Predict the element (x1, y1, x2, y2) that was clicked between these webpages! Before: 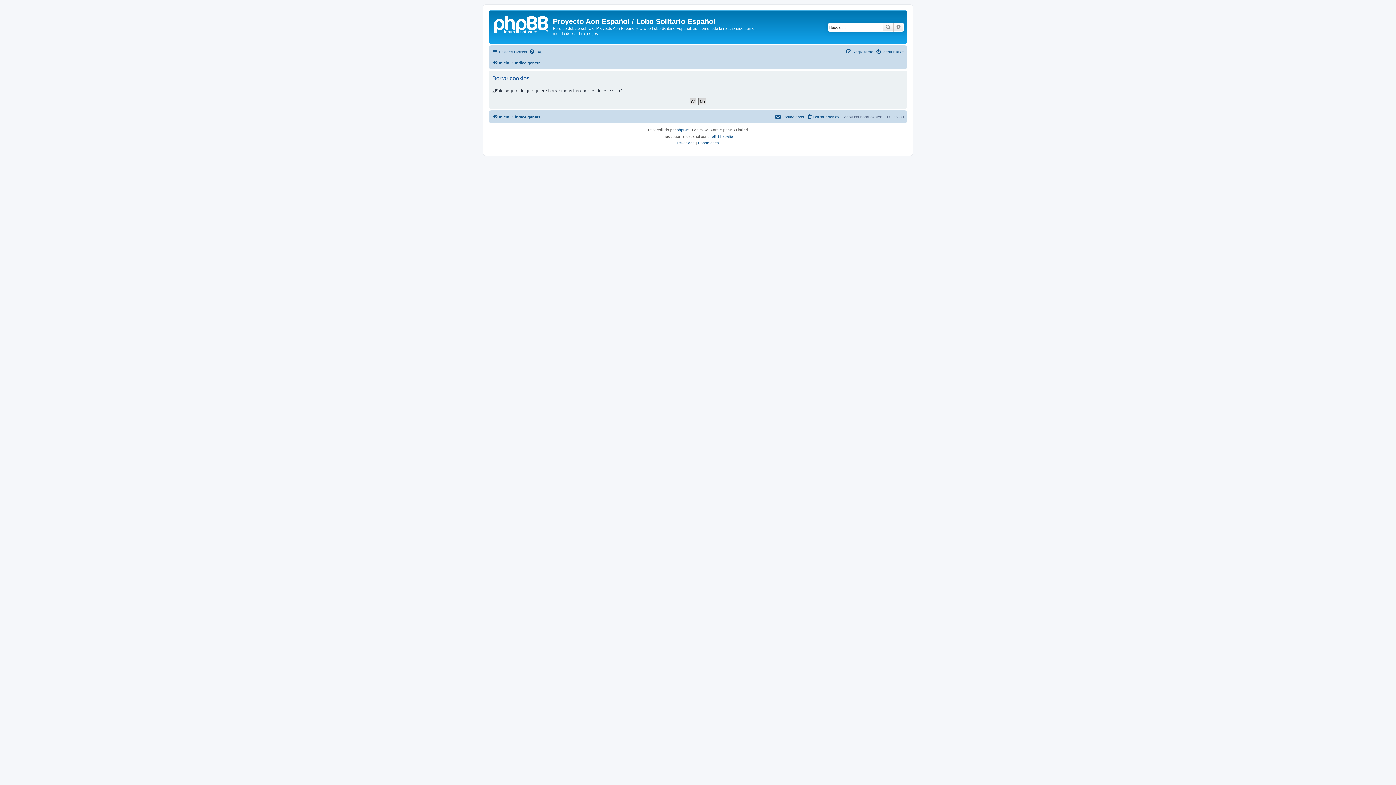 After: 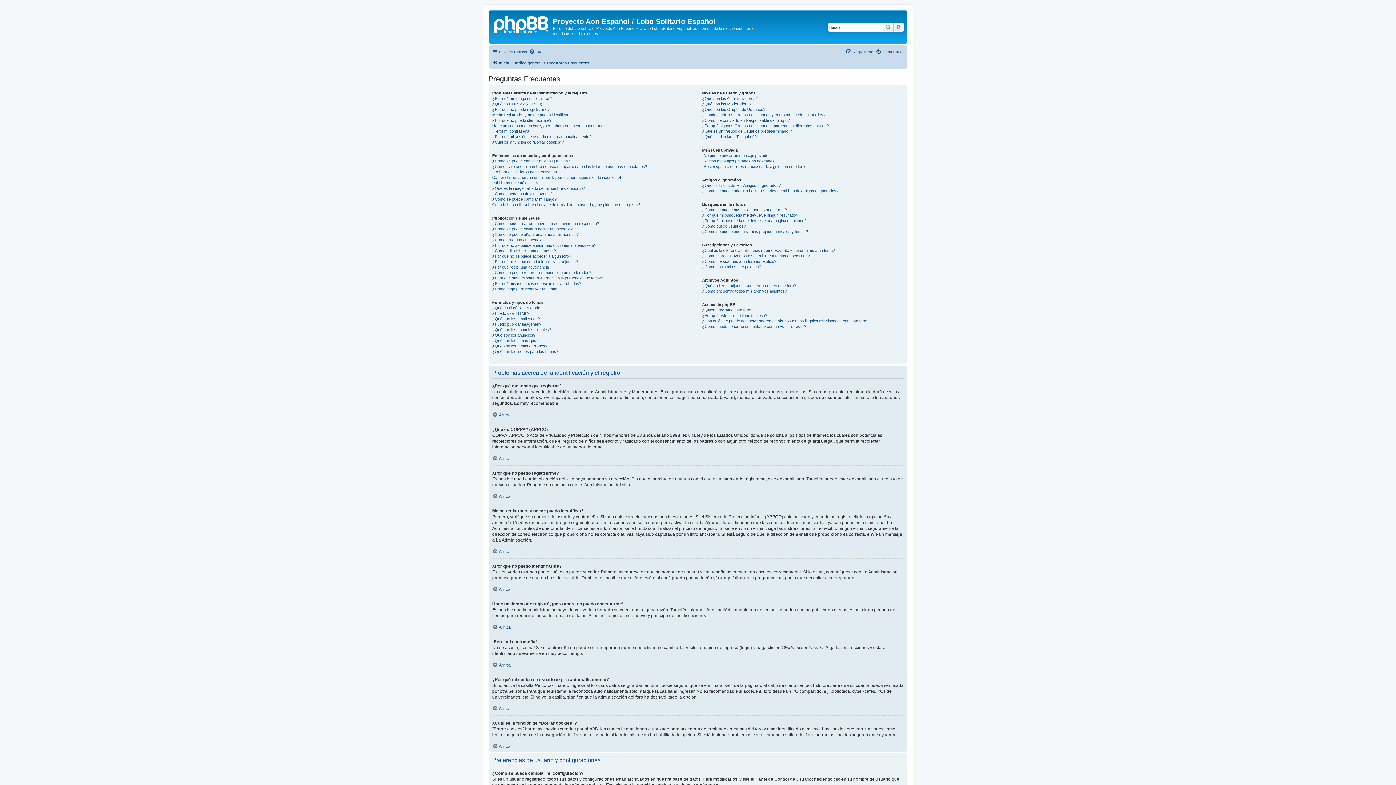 Action: label: FAQ bbox: (529, 47, 543, 56)